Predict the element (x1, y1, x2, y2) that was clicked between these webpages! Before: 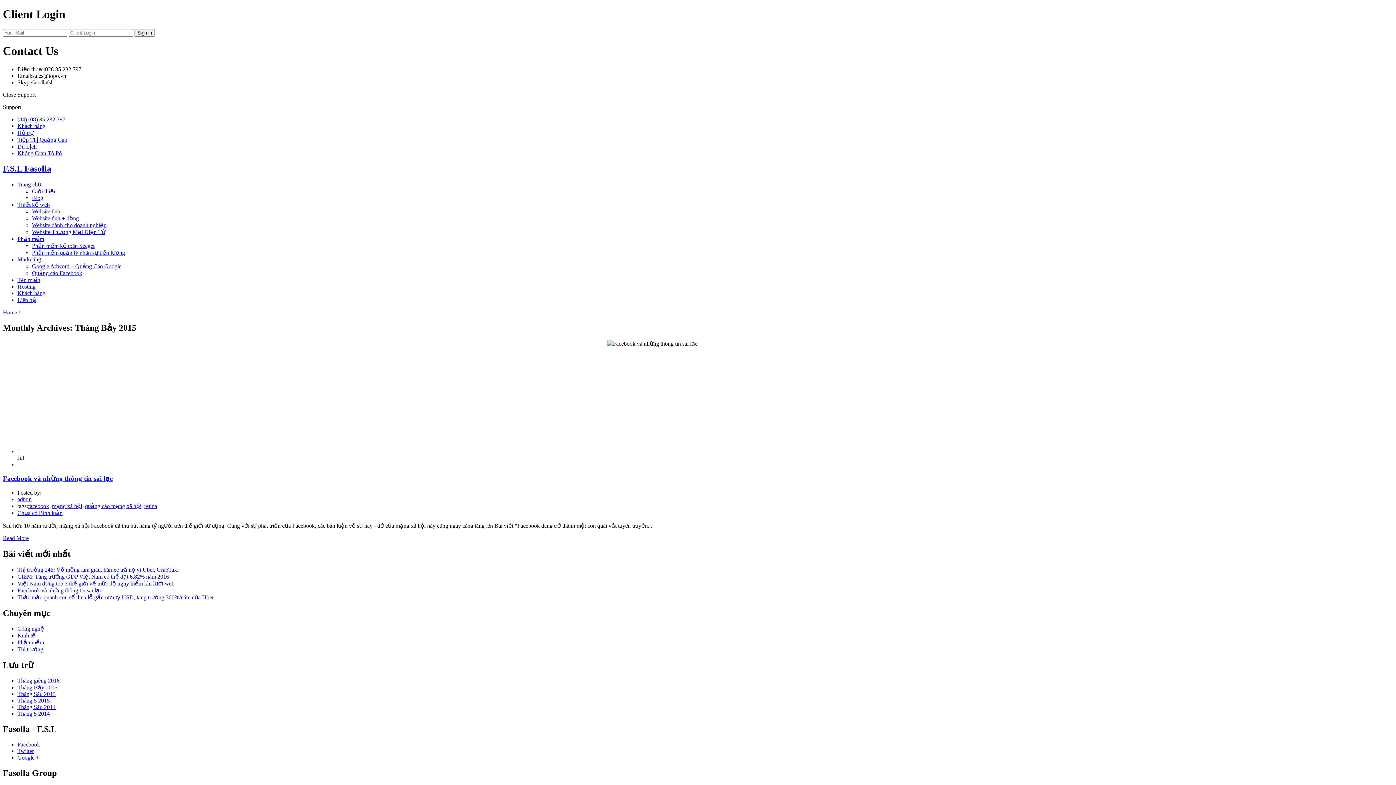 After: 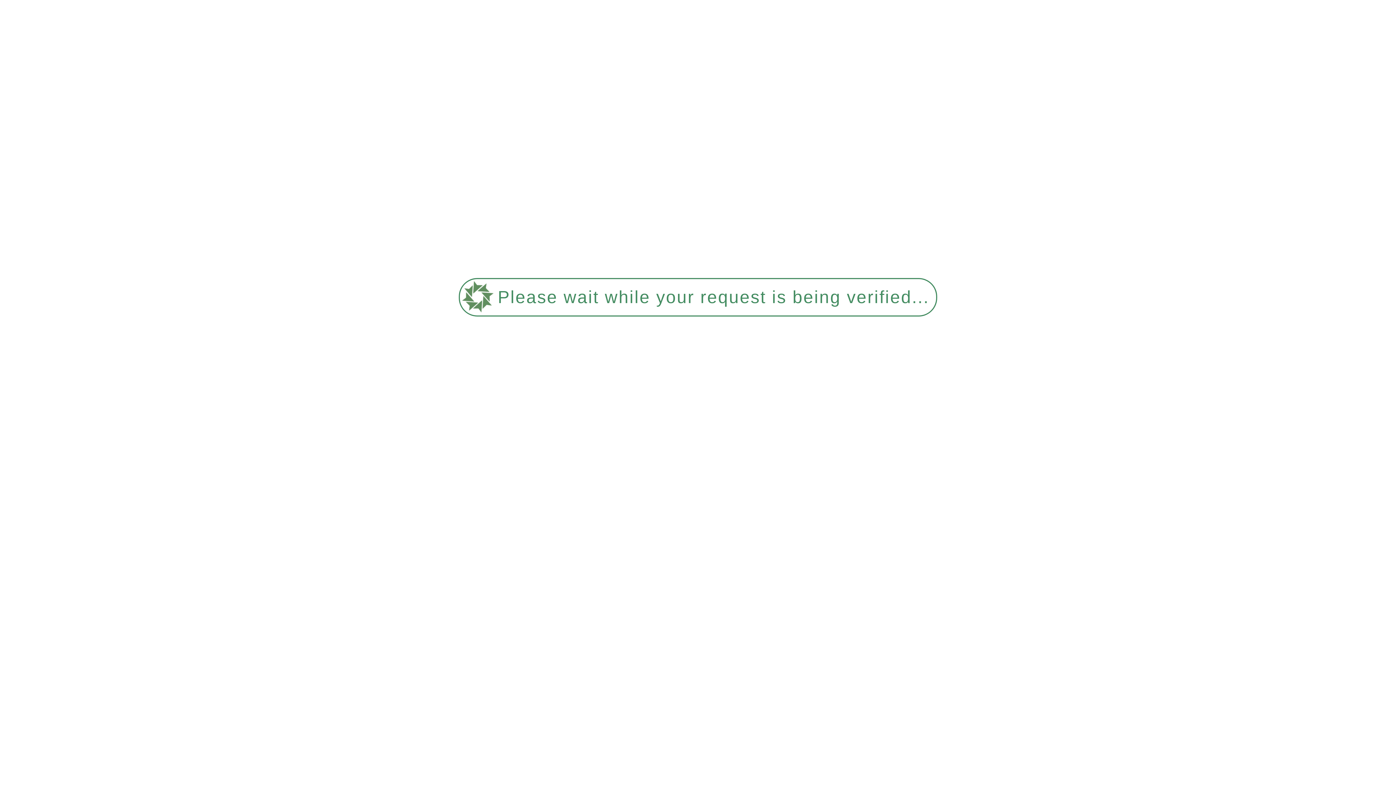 Action: bbox: (17, 290, 45, 296) label: Khách hàng